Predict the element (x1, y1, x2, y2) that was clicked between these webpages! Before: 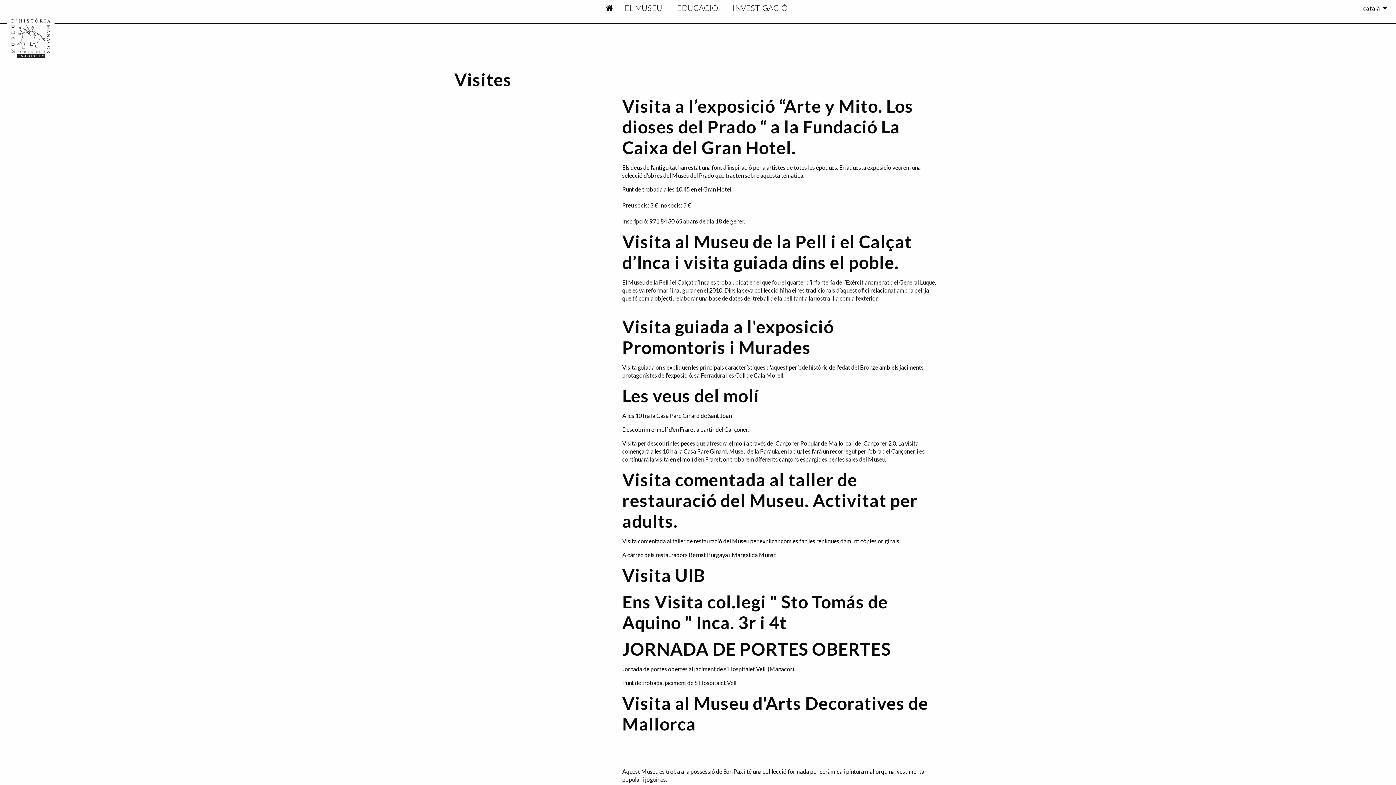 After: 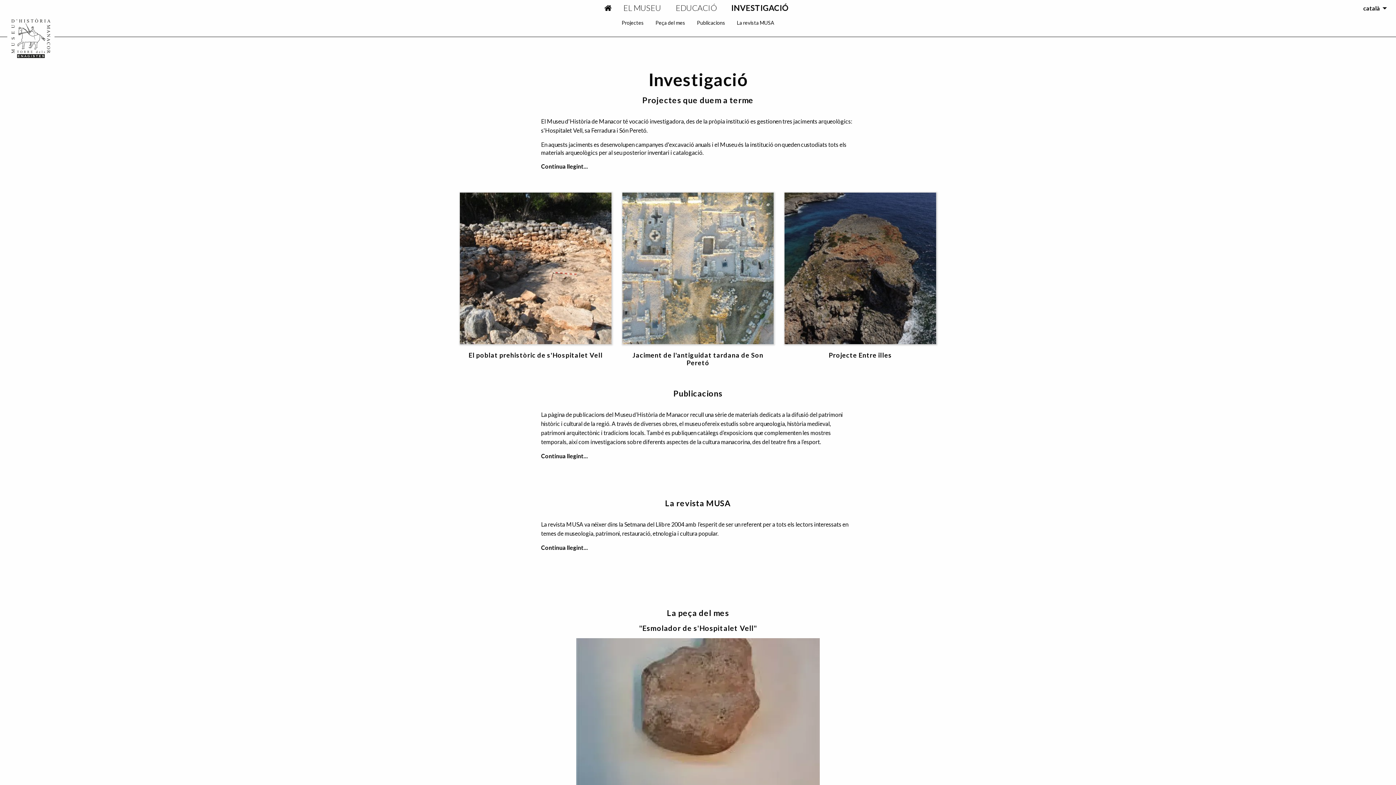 Action: label: Investigació bbox: (726, 0, 796, 16)